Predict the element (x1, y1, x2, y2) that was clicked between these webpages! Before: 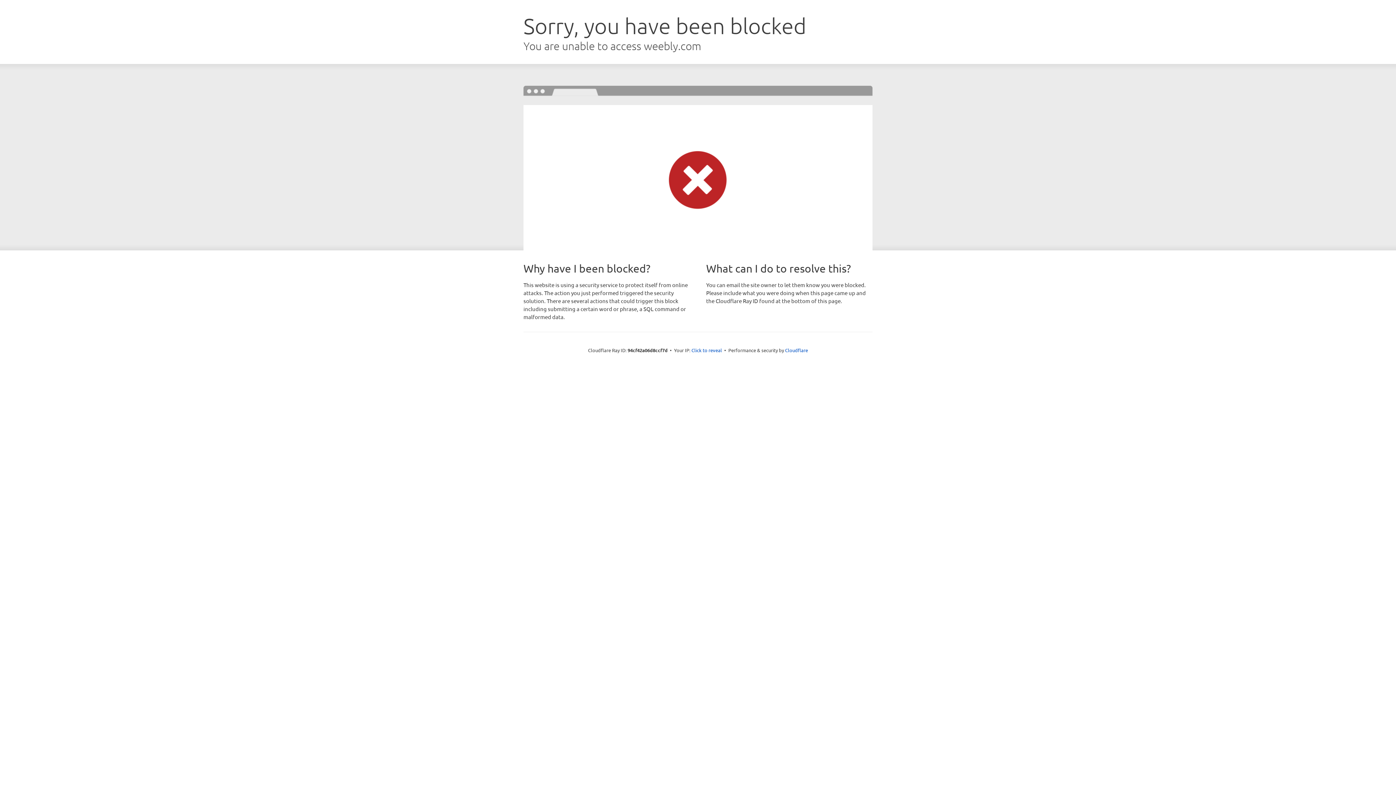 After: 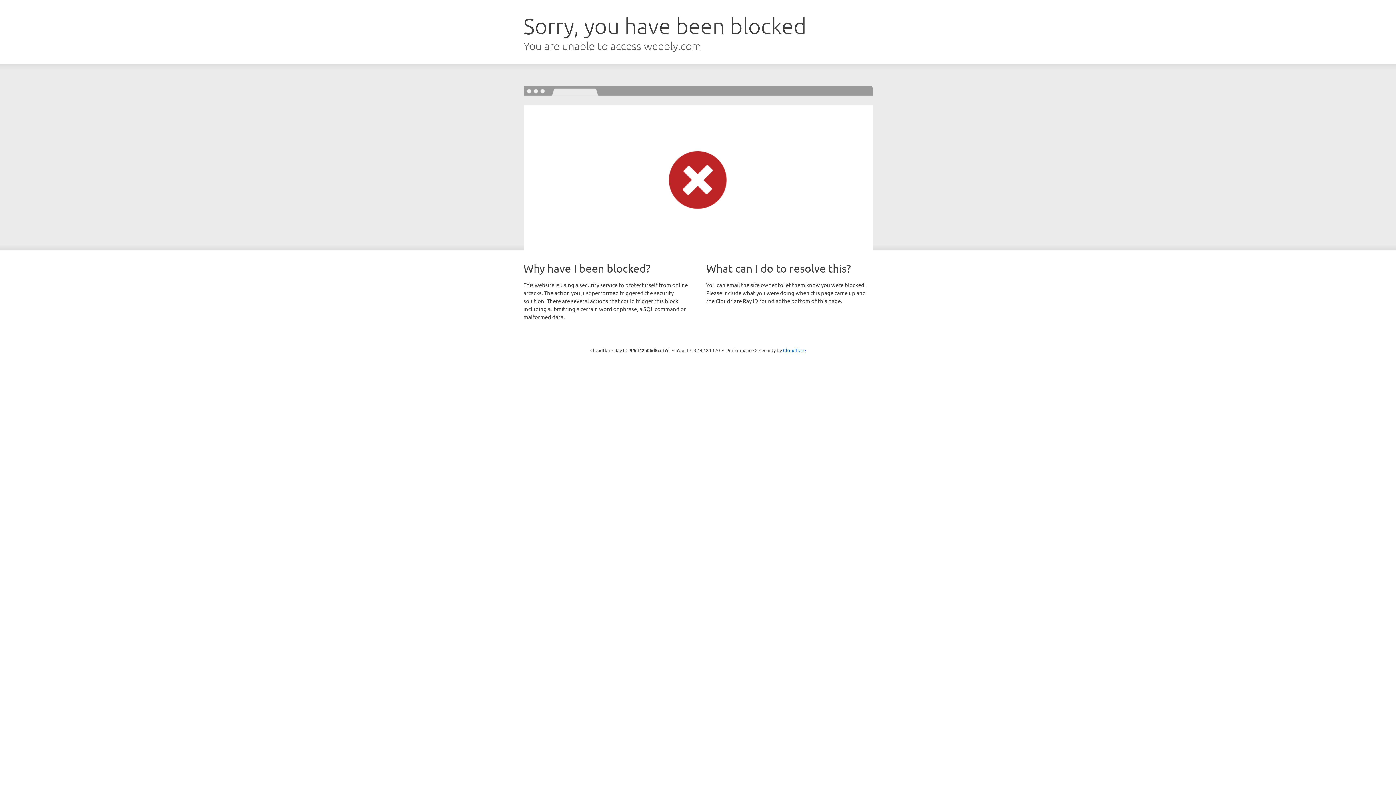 Action: bbox: (691, 346, 722, 353) label: Click to reveal